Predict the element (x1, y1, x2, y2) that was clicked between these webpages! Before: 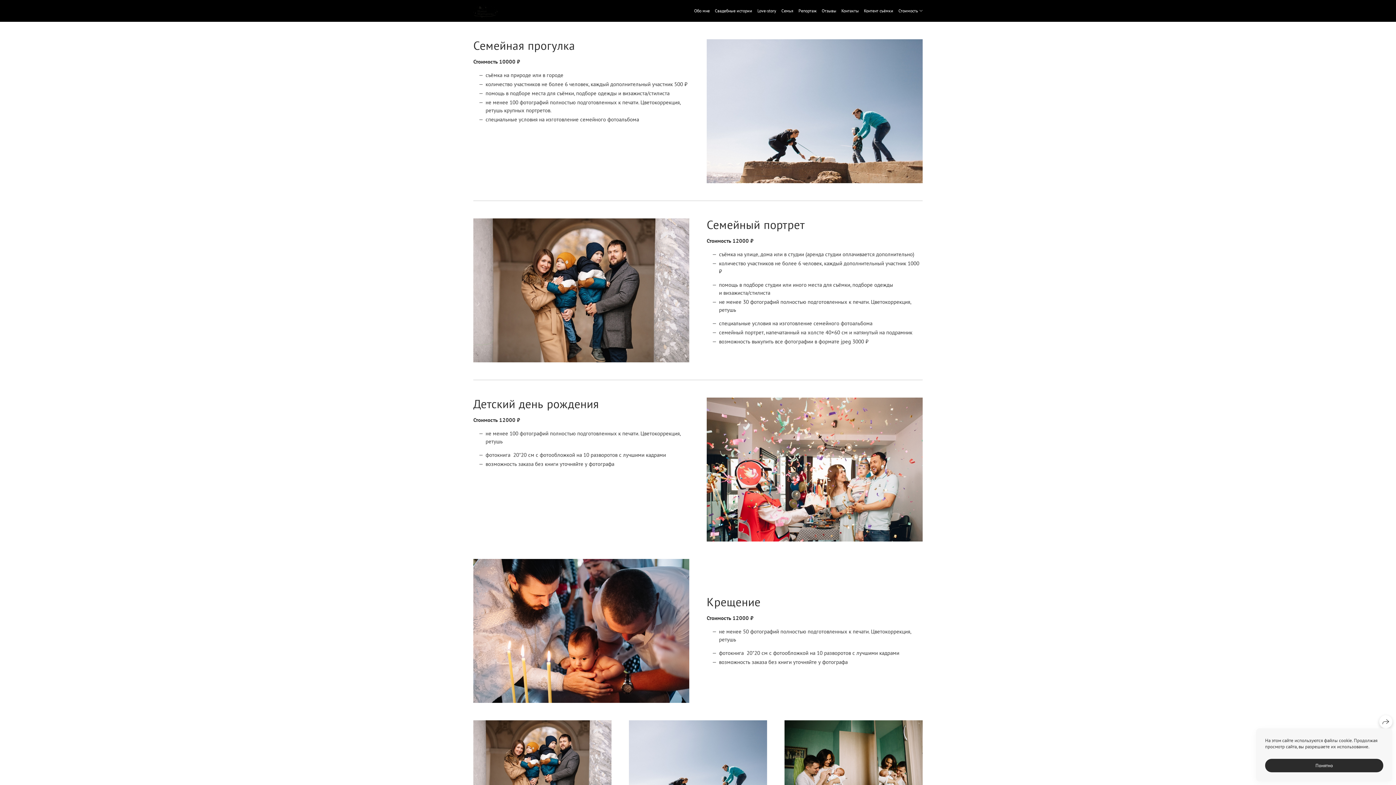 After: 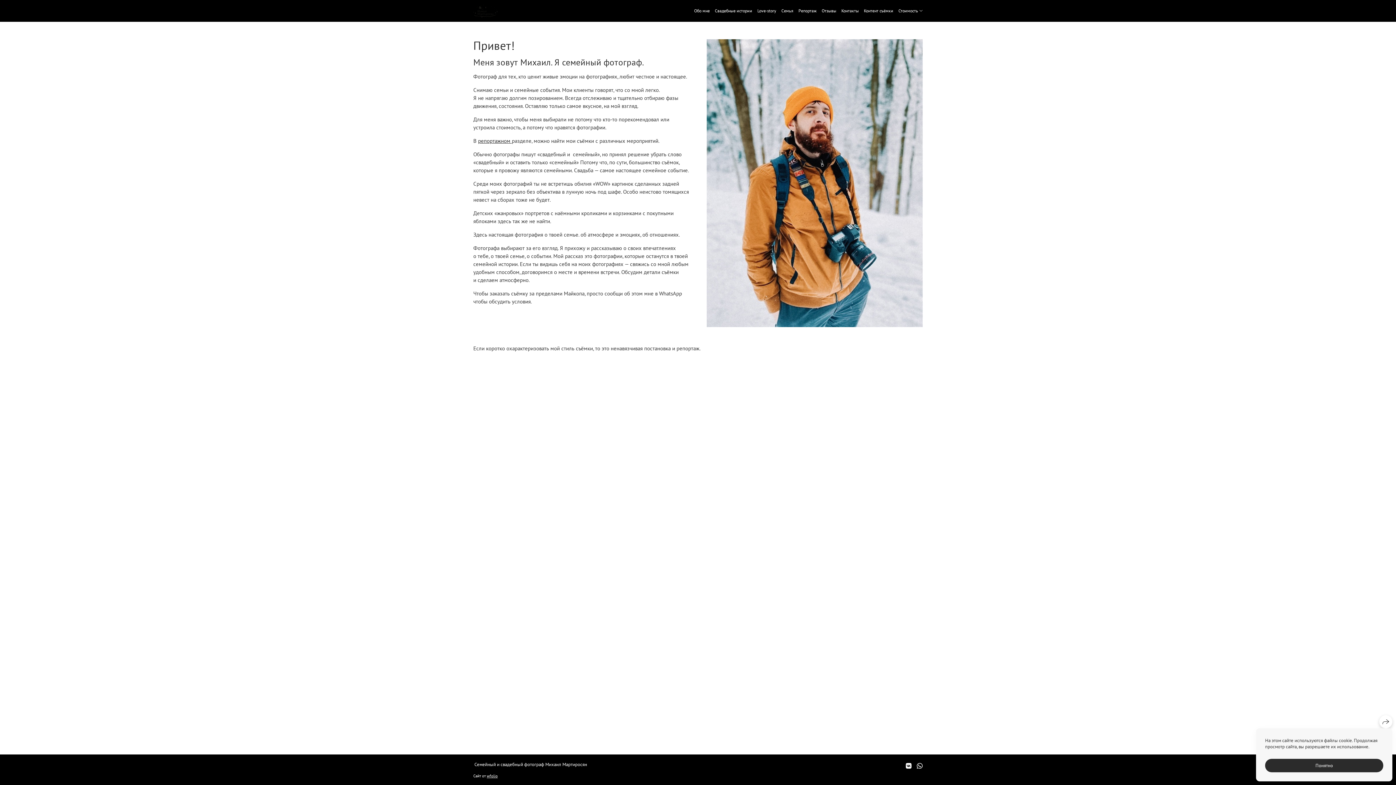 Action: label: Обо мне bbox: (694, 8, 709, 13)